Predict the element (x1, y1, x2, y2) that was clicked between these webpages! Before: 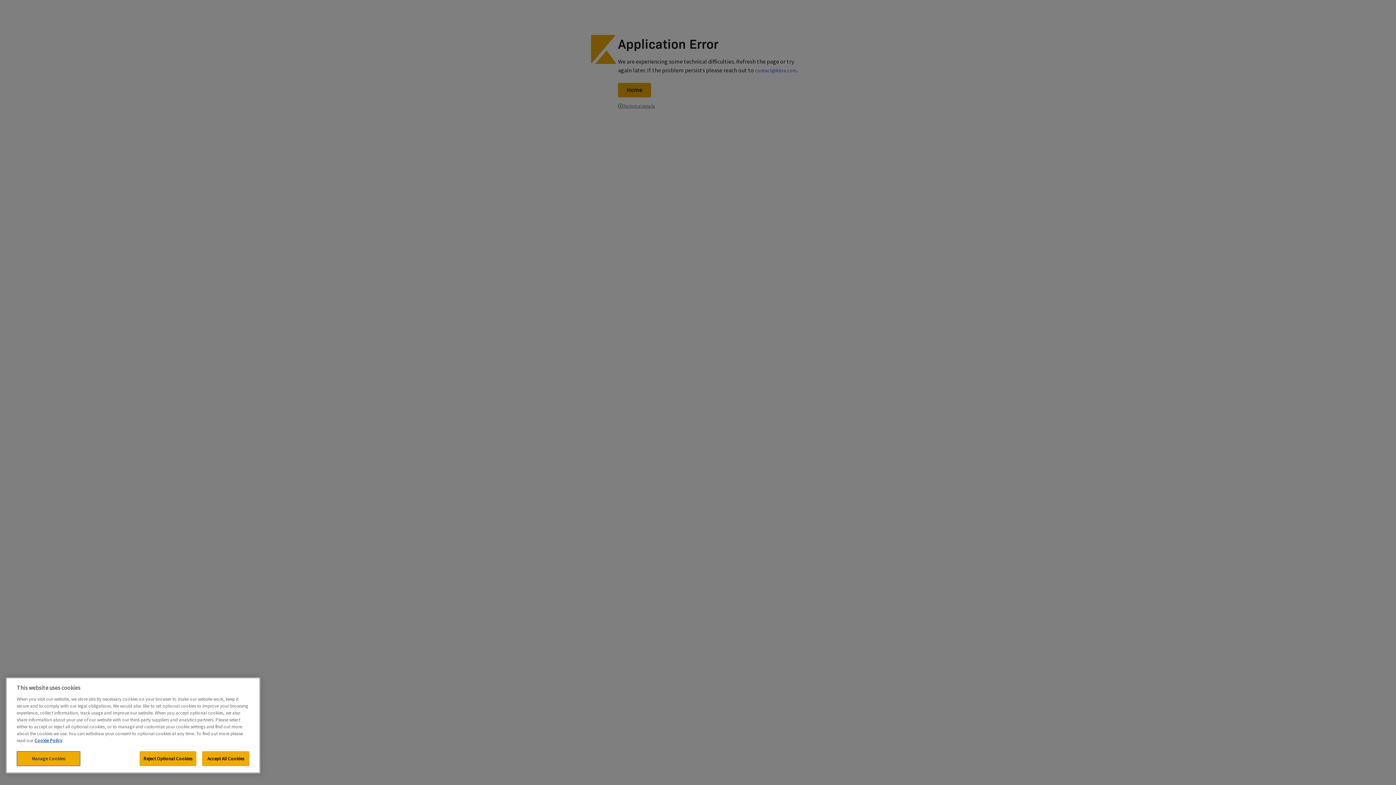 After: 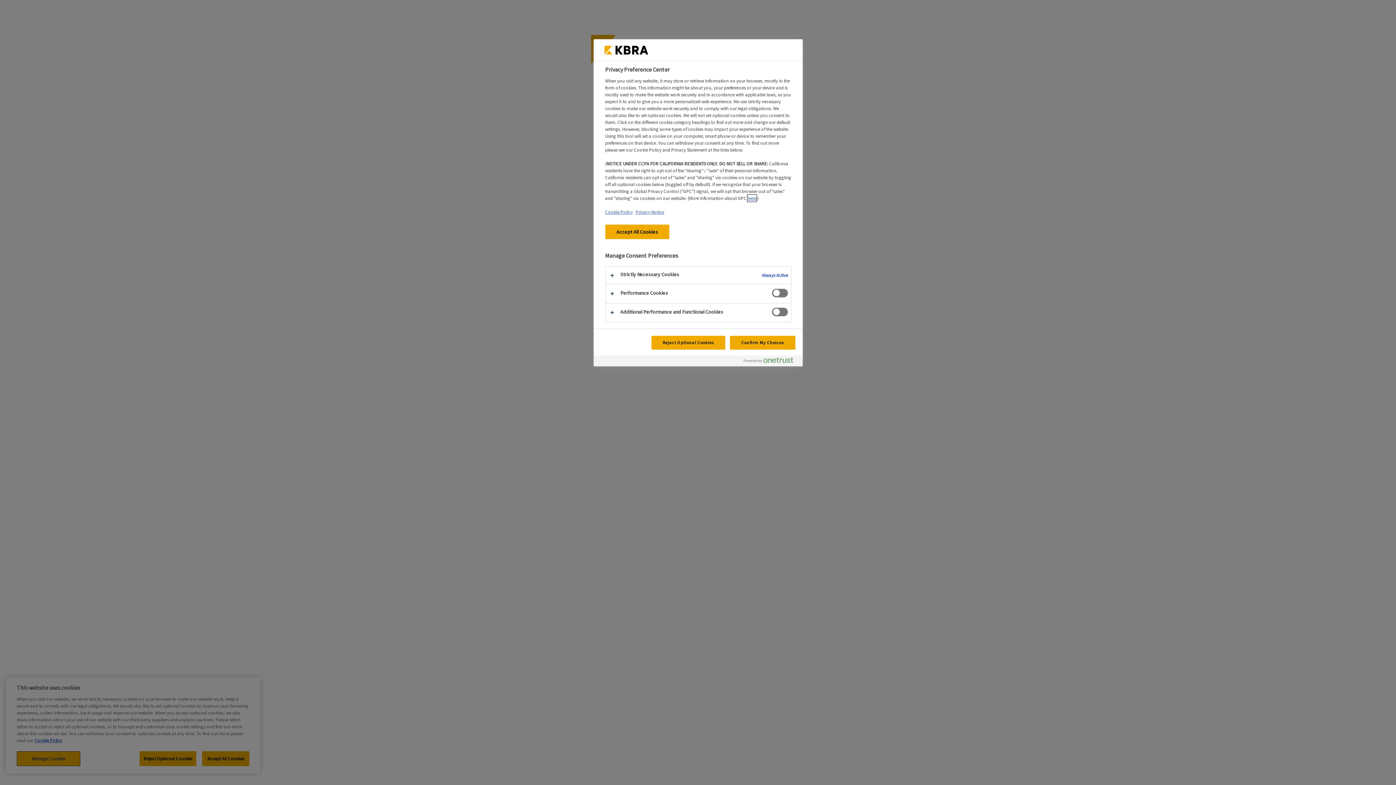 Action: label: Manage Cookies bbox: (16, 751, 80, 766)